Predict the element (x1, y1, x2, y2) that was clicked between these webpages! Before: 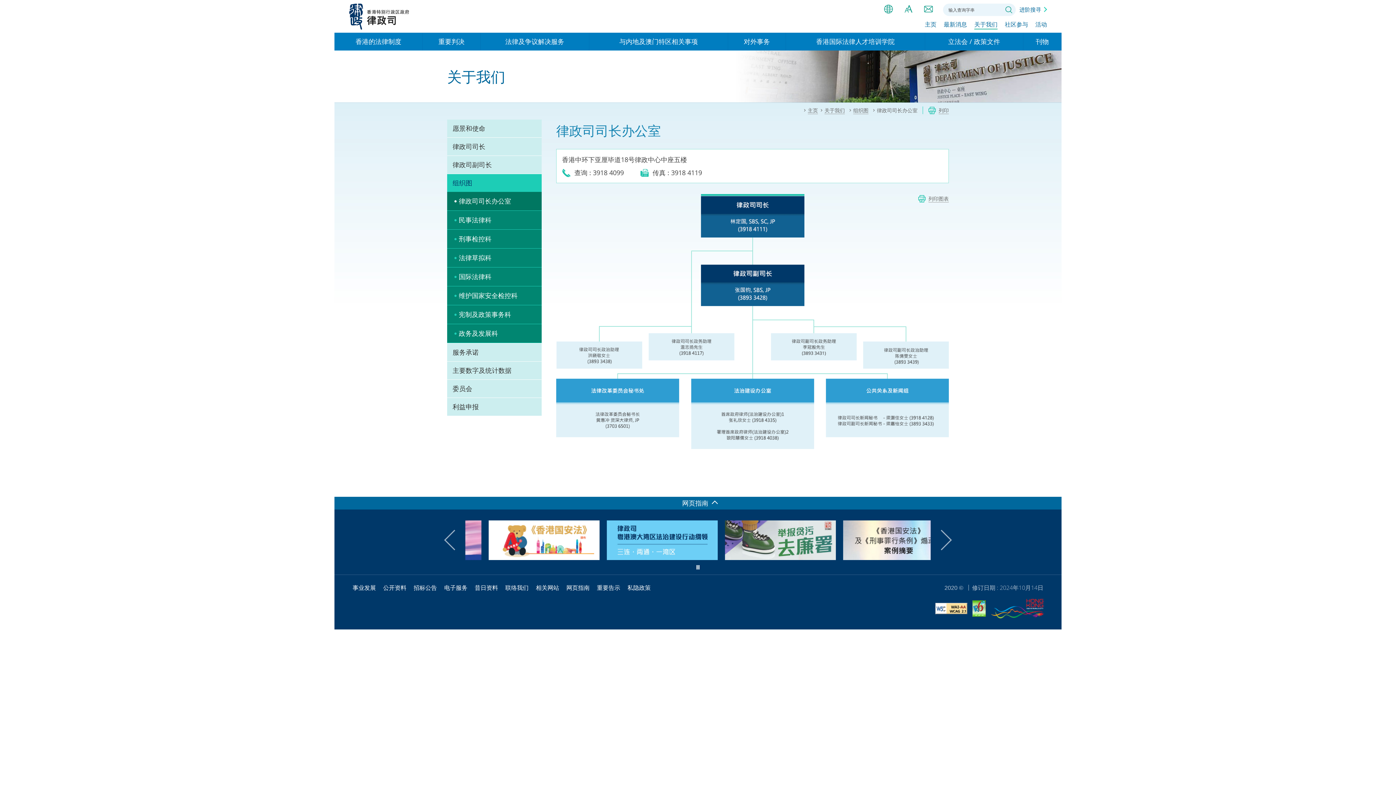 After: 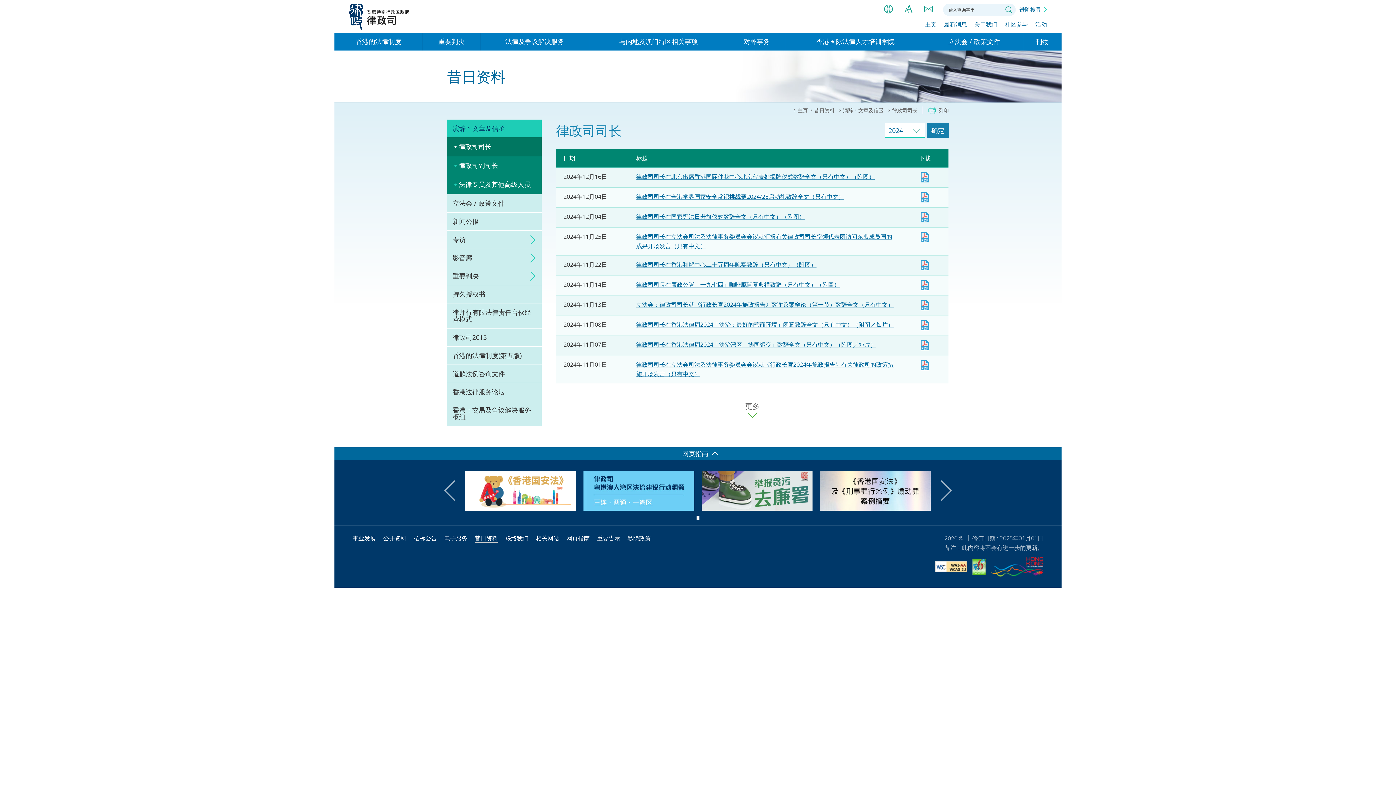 Action: bbox: (474, 583, 498, 592) label: 昔日资料